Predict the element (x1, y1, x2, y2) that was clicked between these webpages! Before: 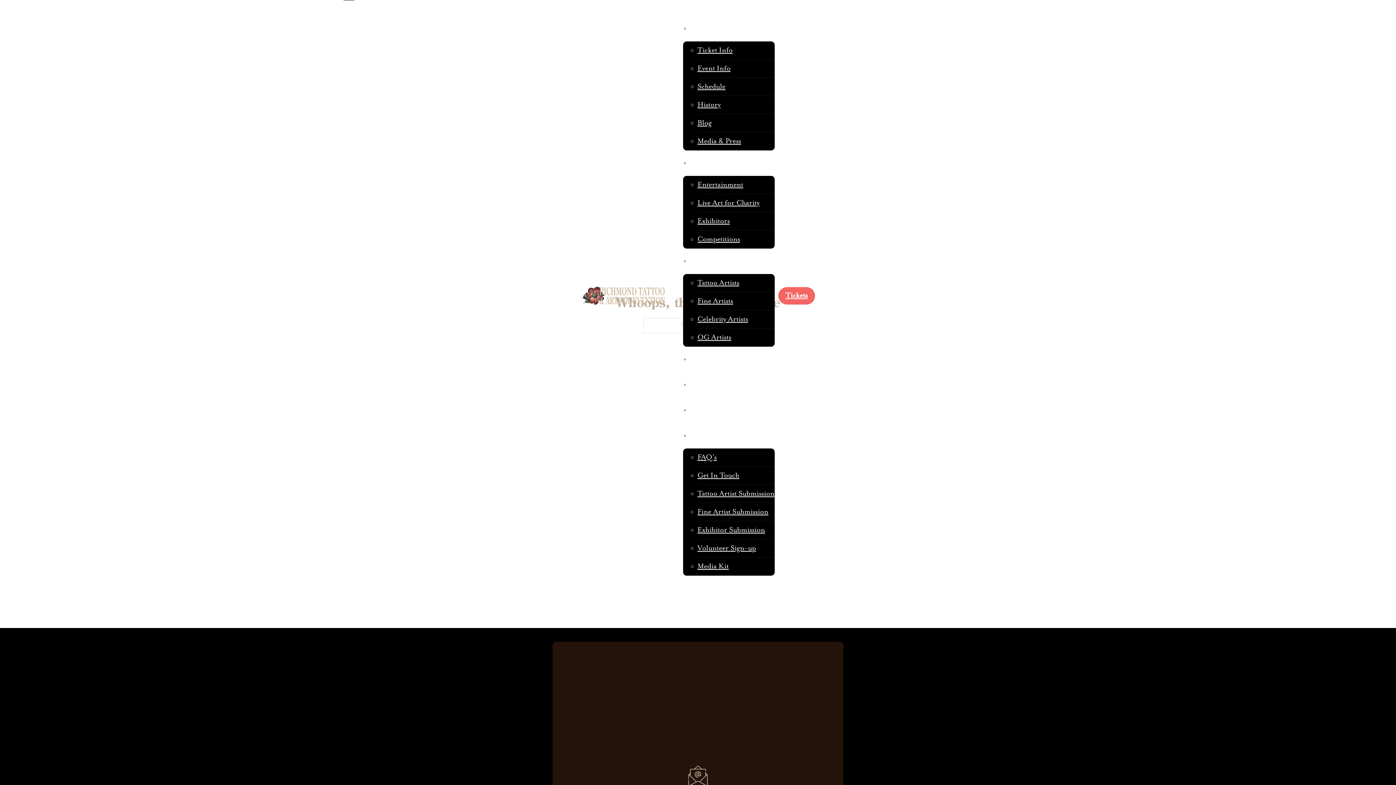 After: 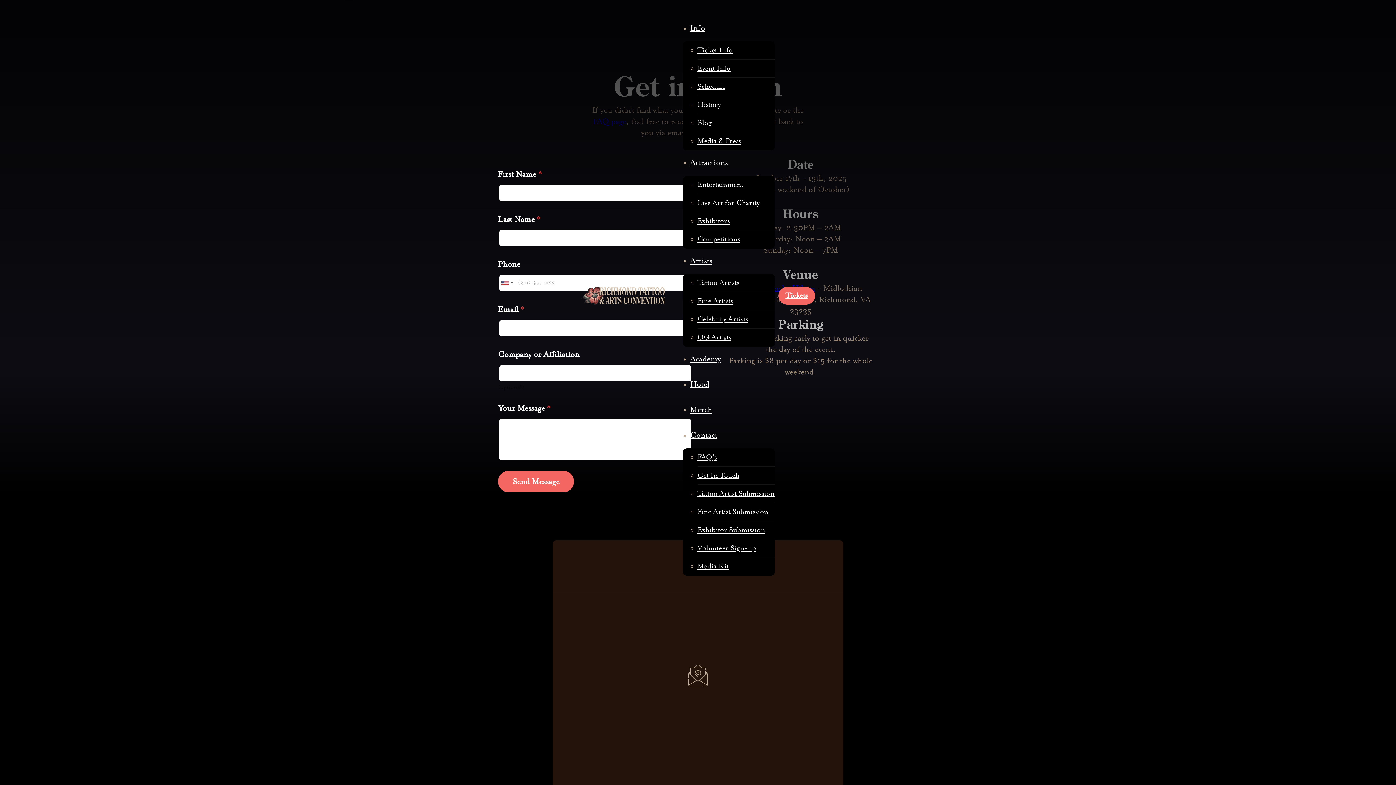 Action: bbox: (690, 423, 717, 448) label: Contact